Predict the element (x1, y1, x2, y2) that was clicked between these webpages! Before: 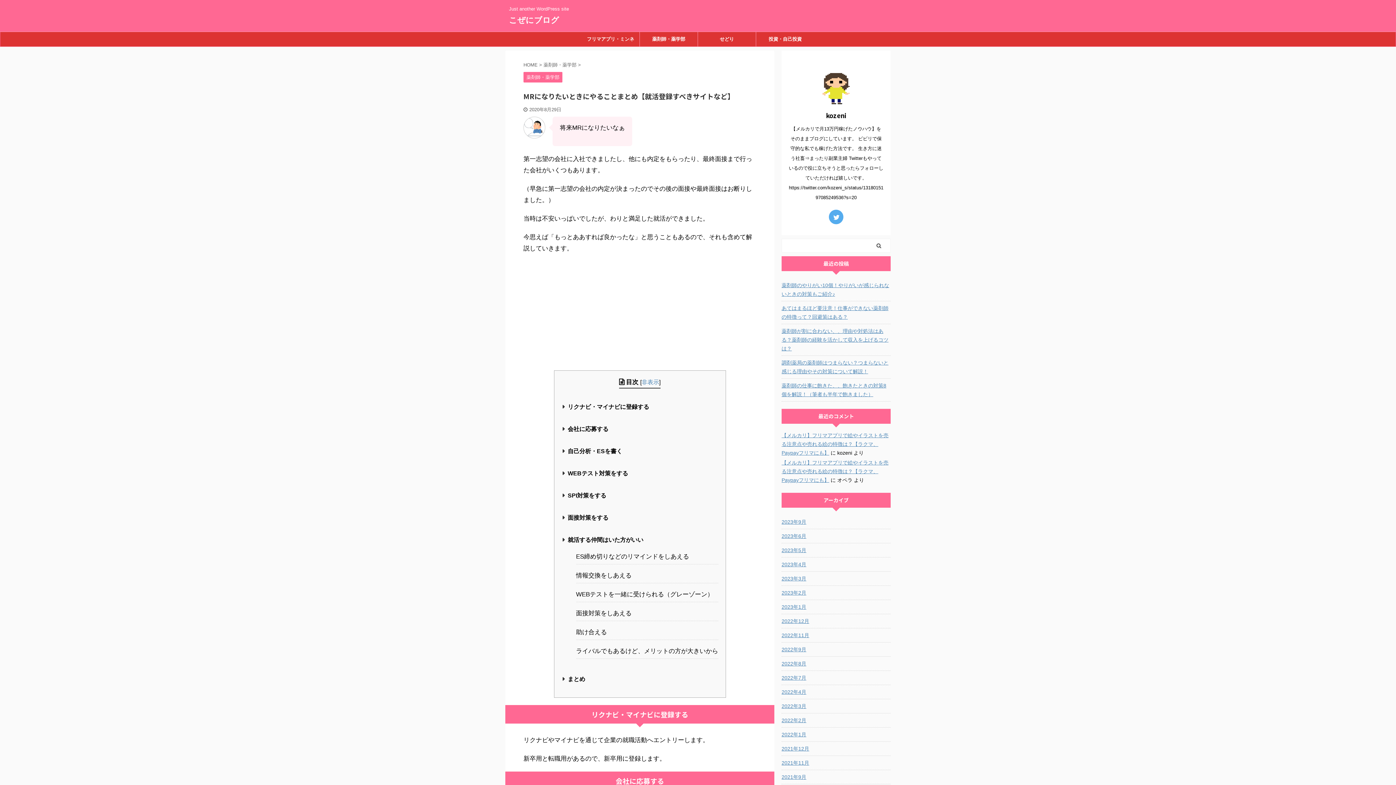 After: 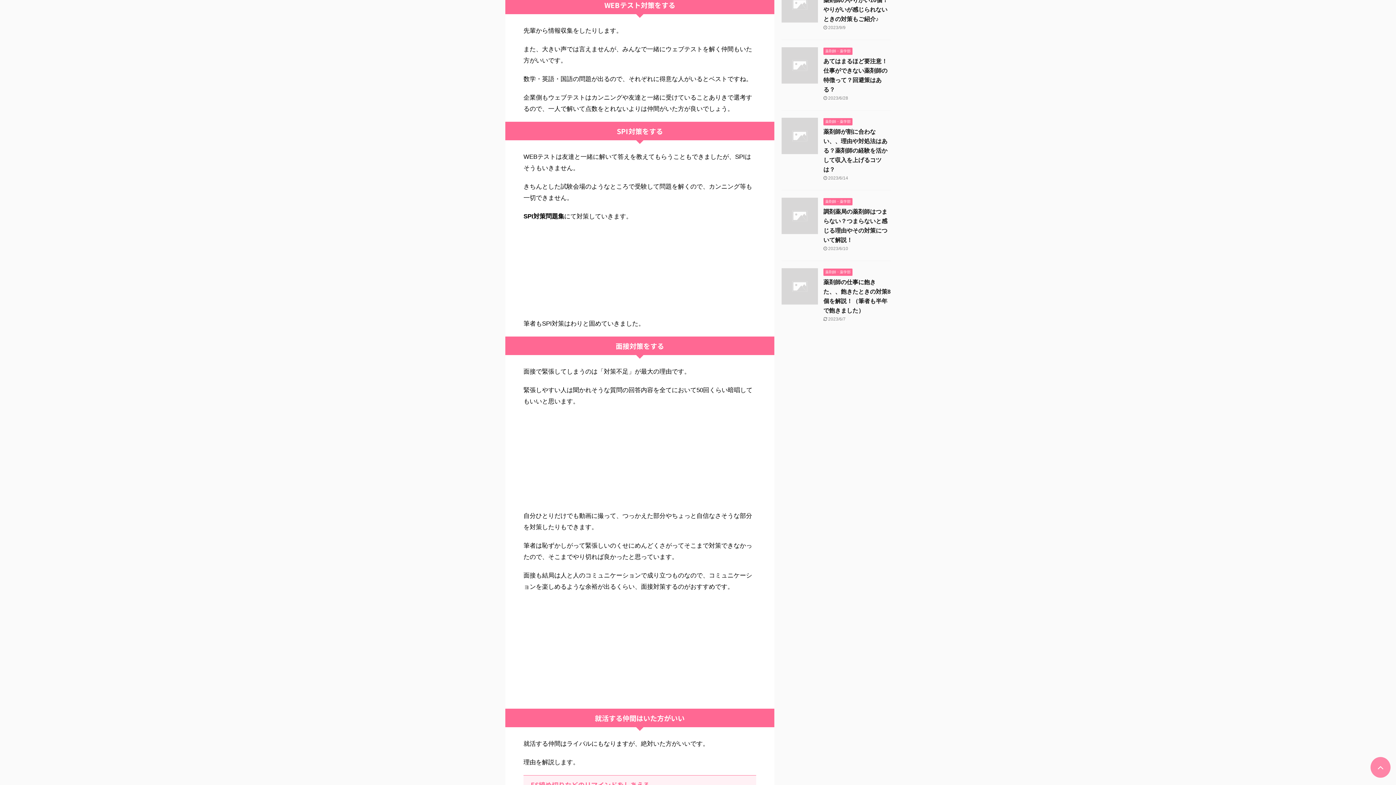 Action: bbox: (567, 468, 718, 481) label: WEBテスト対策をする